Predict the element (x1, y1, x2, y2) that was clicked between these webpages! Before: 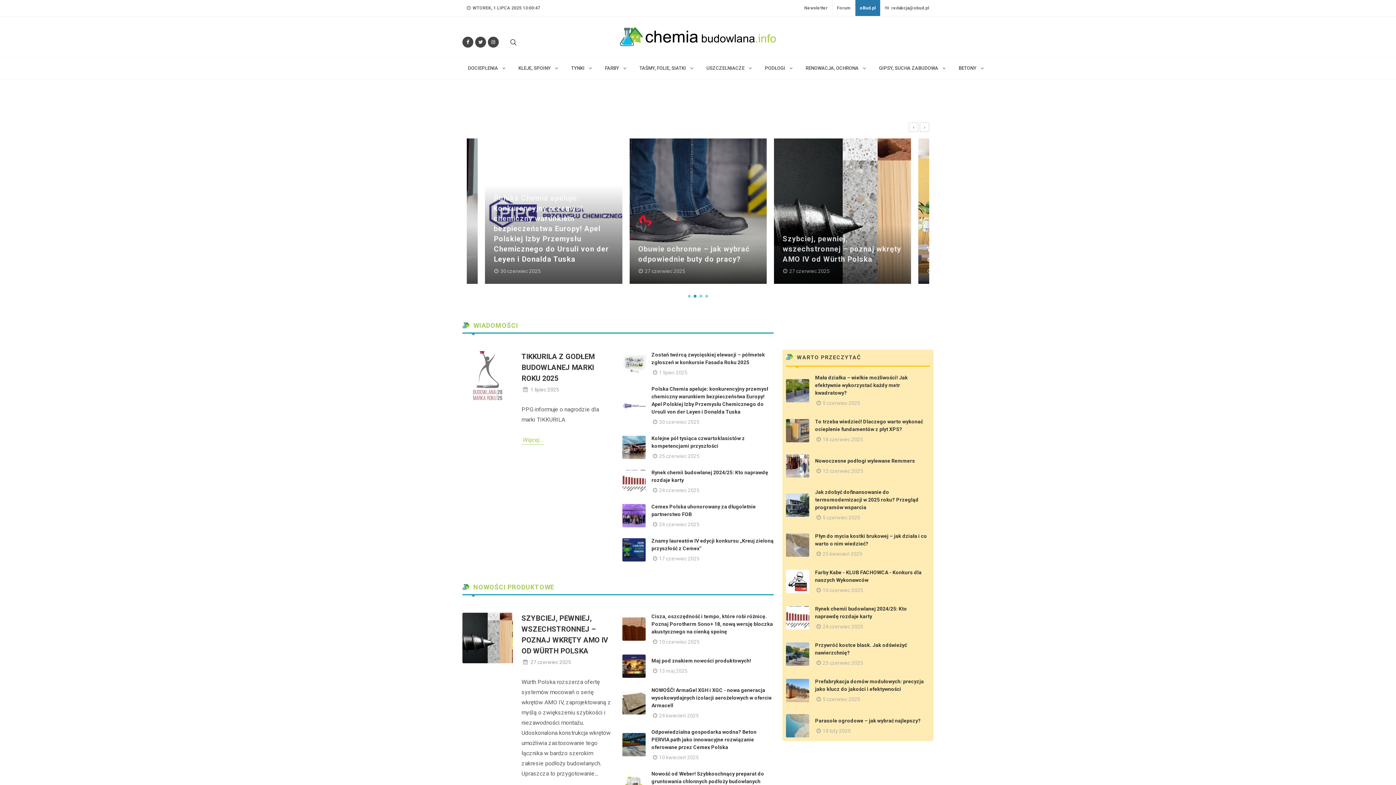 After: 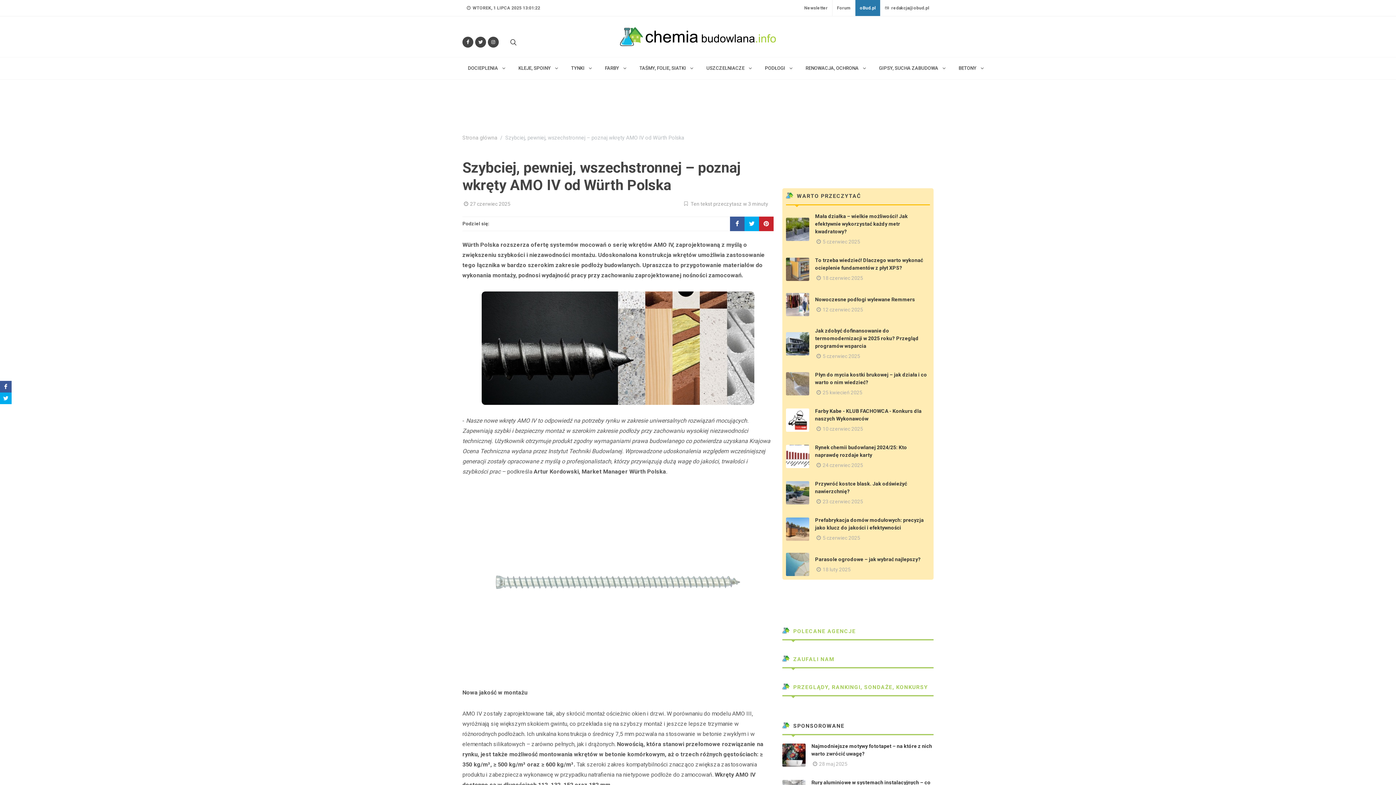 Action: bbox: (462, 613, 512, 663)